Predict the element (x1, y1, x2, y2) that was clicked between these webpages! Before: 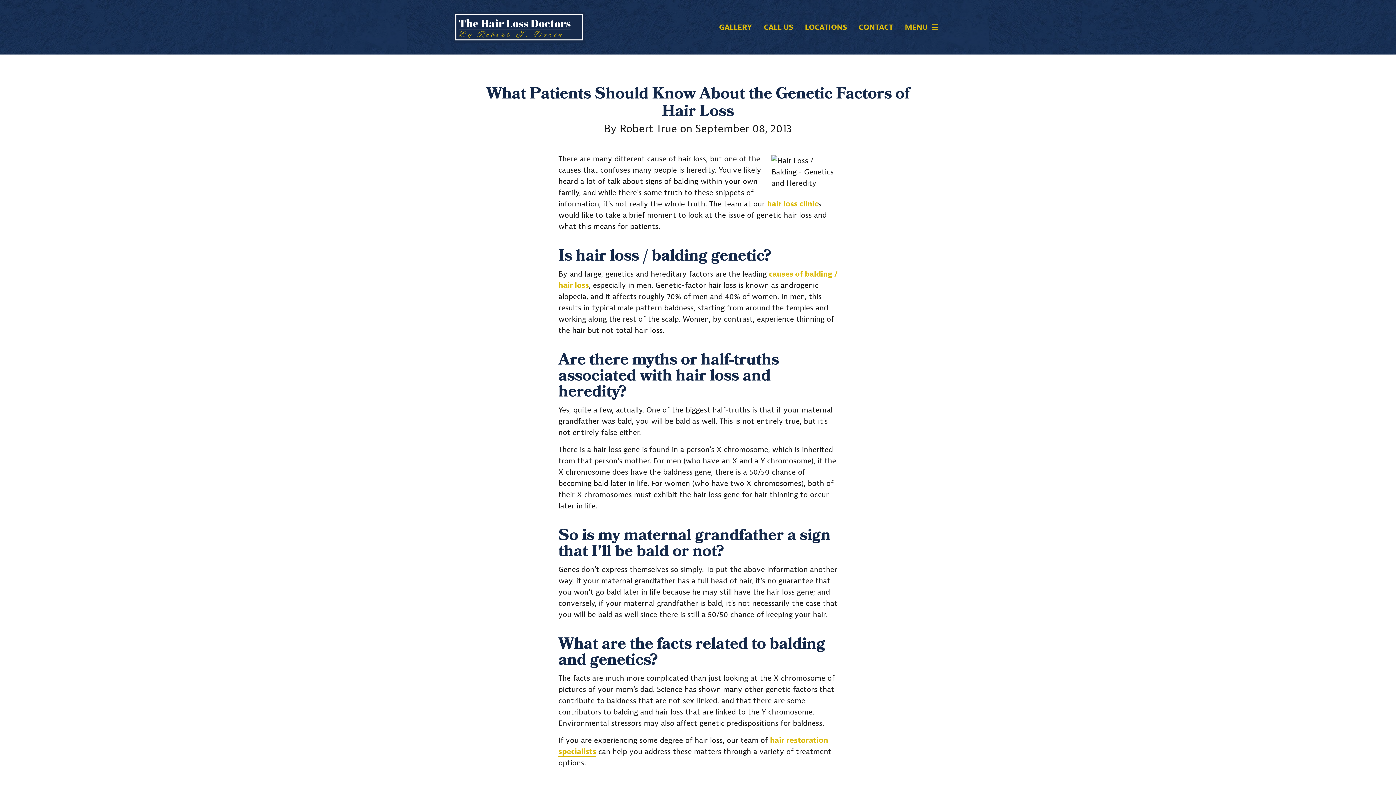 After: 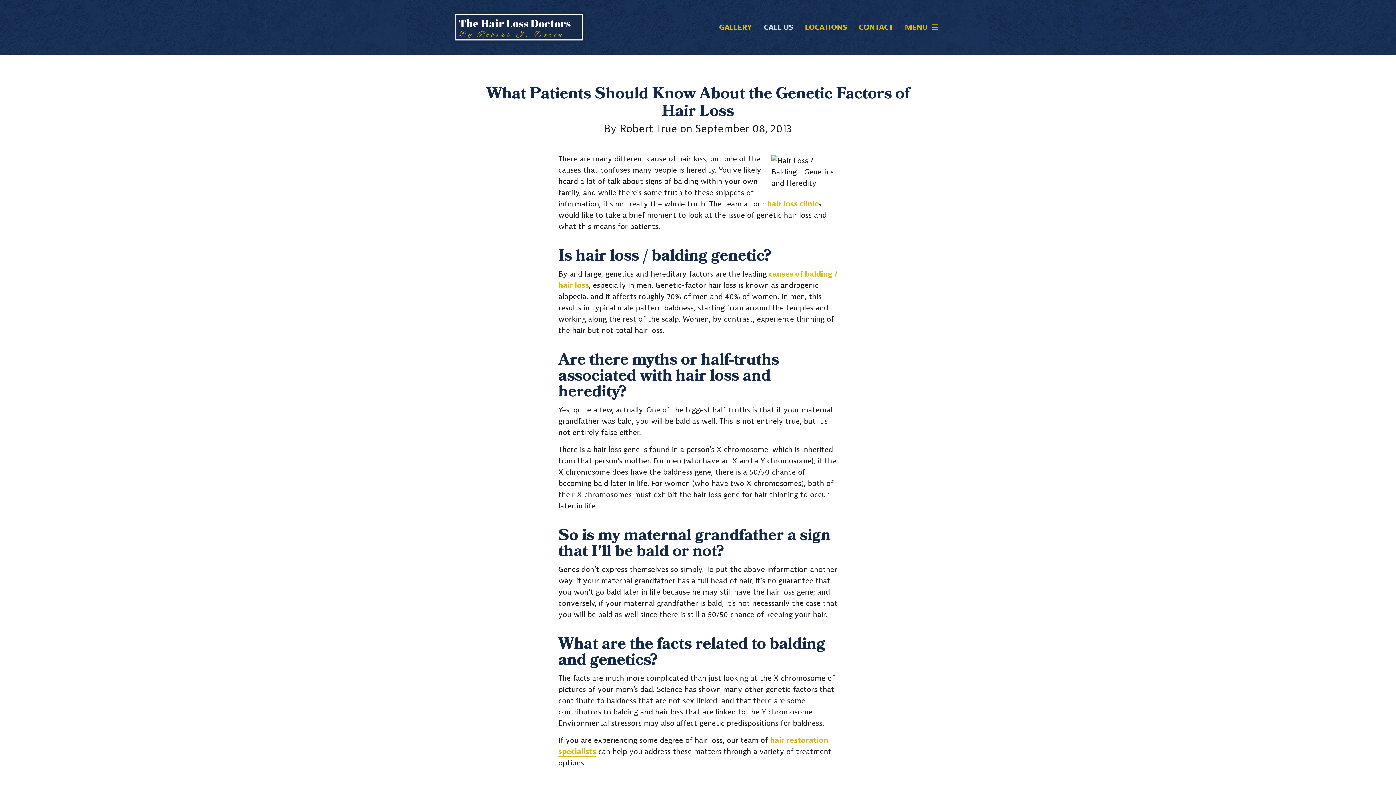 Action: bbox: (764, 23, 793, 31) label: CALL US